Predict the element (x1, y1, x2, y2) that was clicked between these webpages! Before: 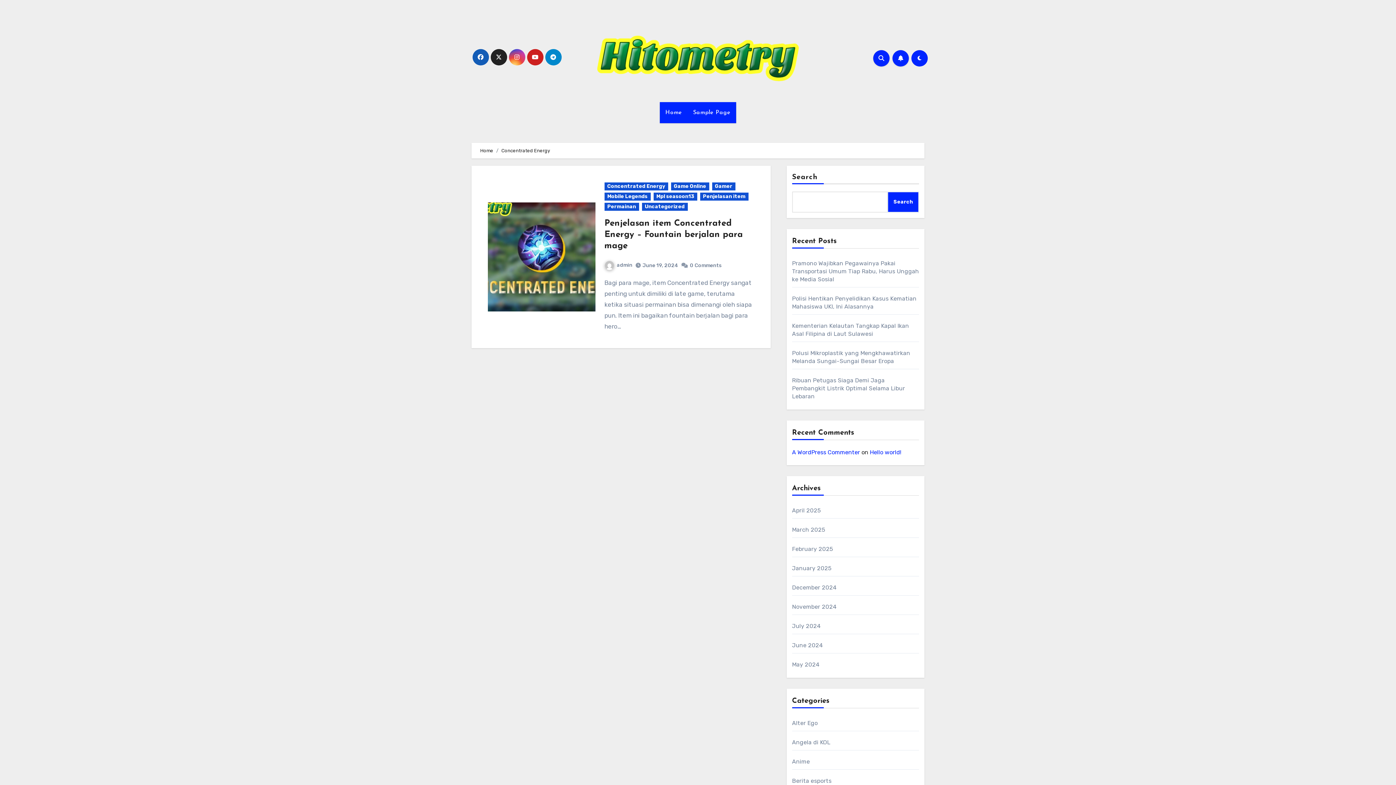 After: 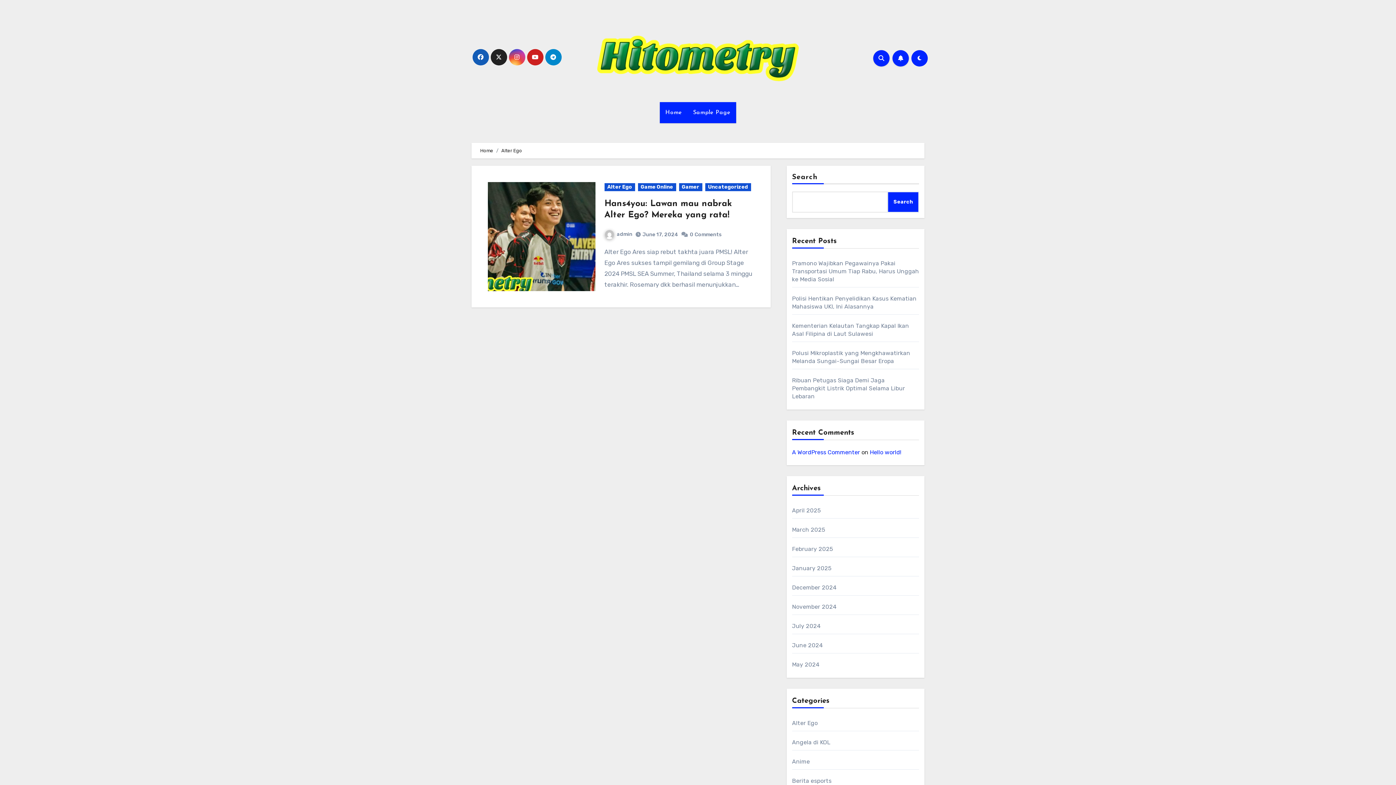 Action: label: Alter Ego bbox: (792, 719, 817, 726)